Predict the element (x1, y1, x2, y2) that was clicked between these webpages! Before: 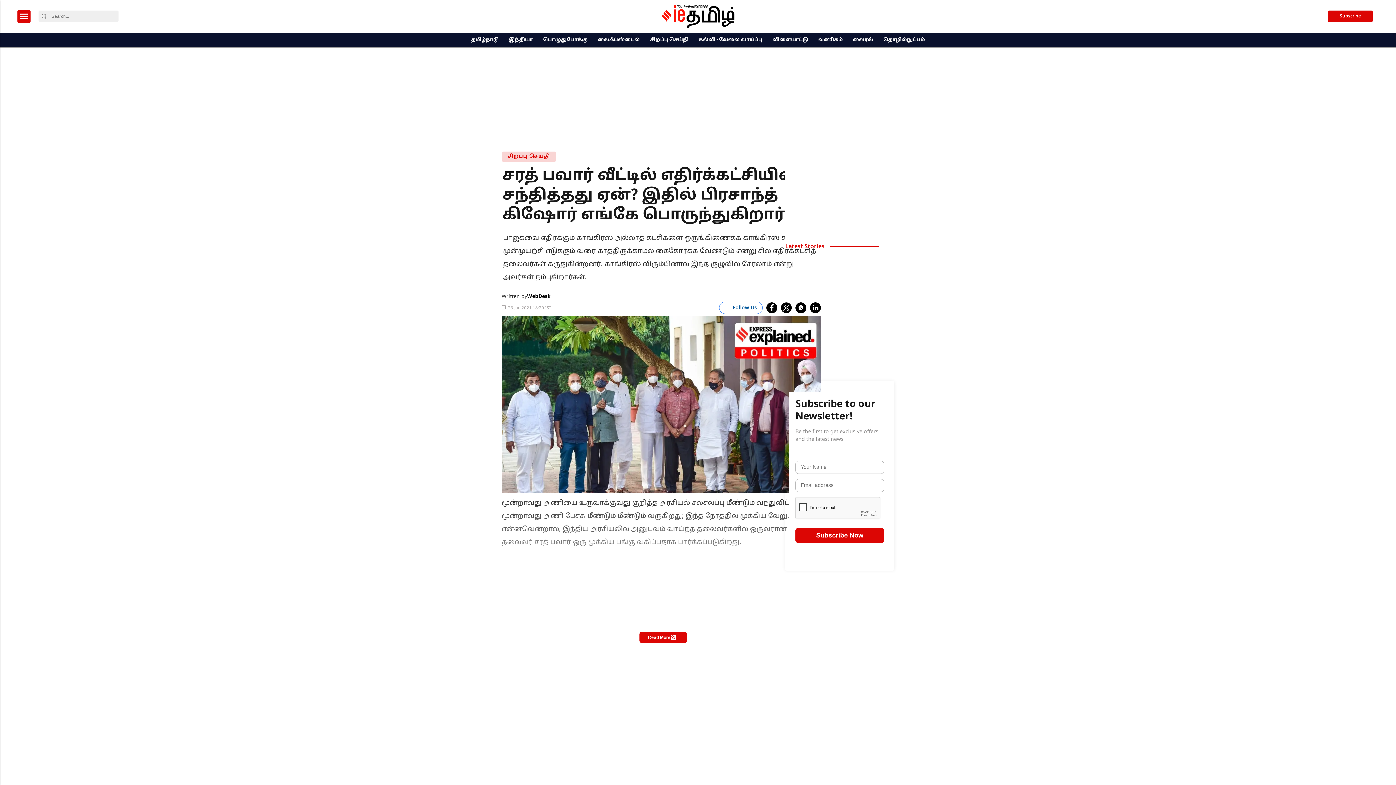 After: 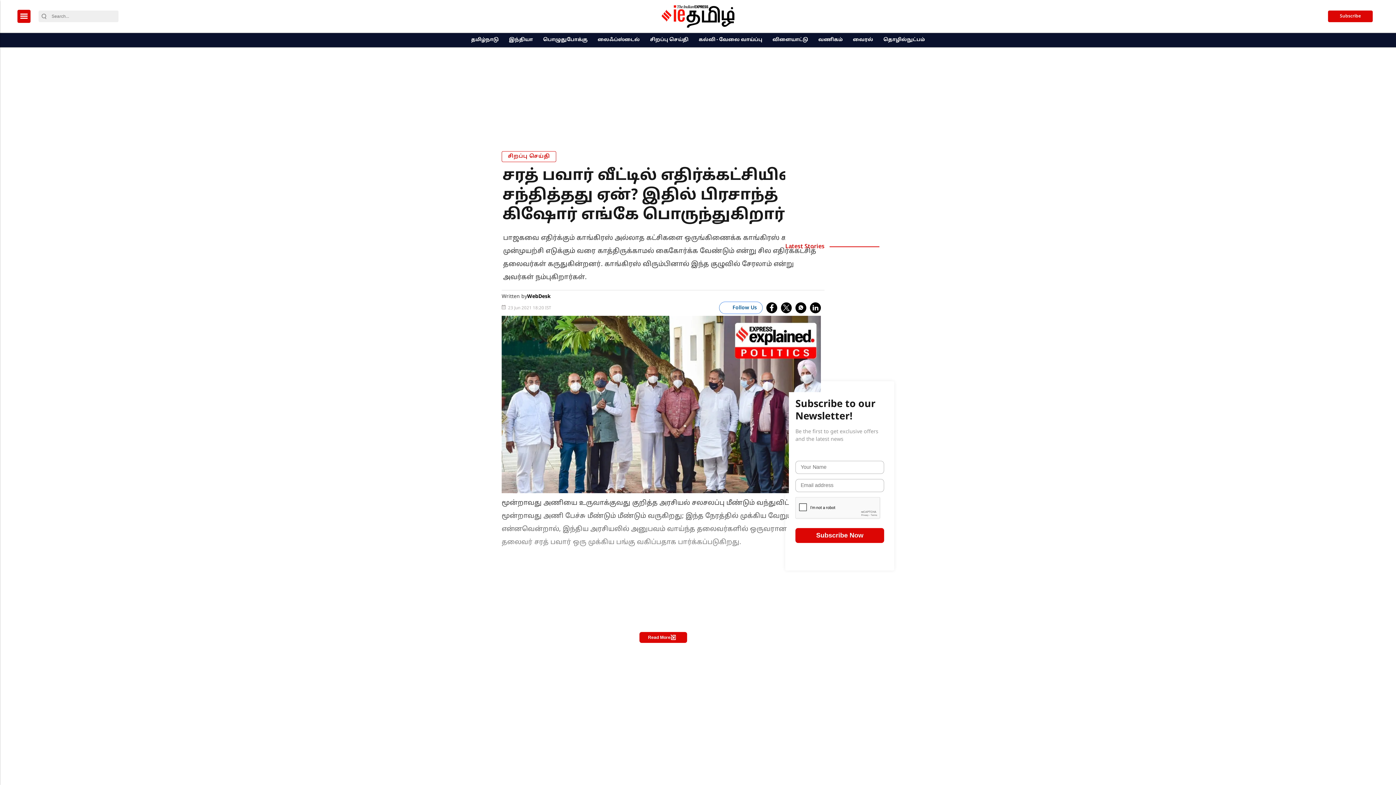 Action: bbox: (501, 151, 556, 162) label: சிறப்பு செய்தி